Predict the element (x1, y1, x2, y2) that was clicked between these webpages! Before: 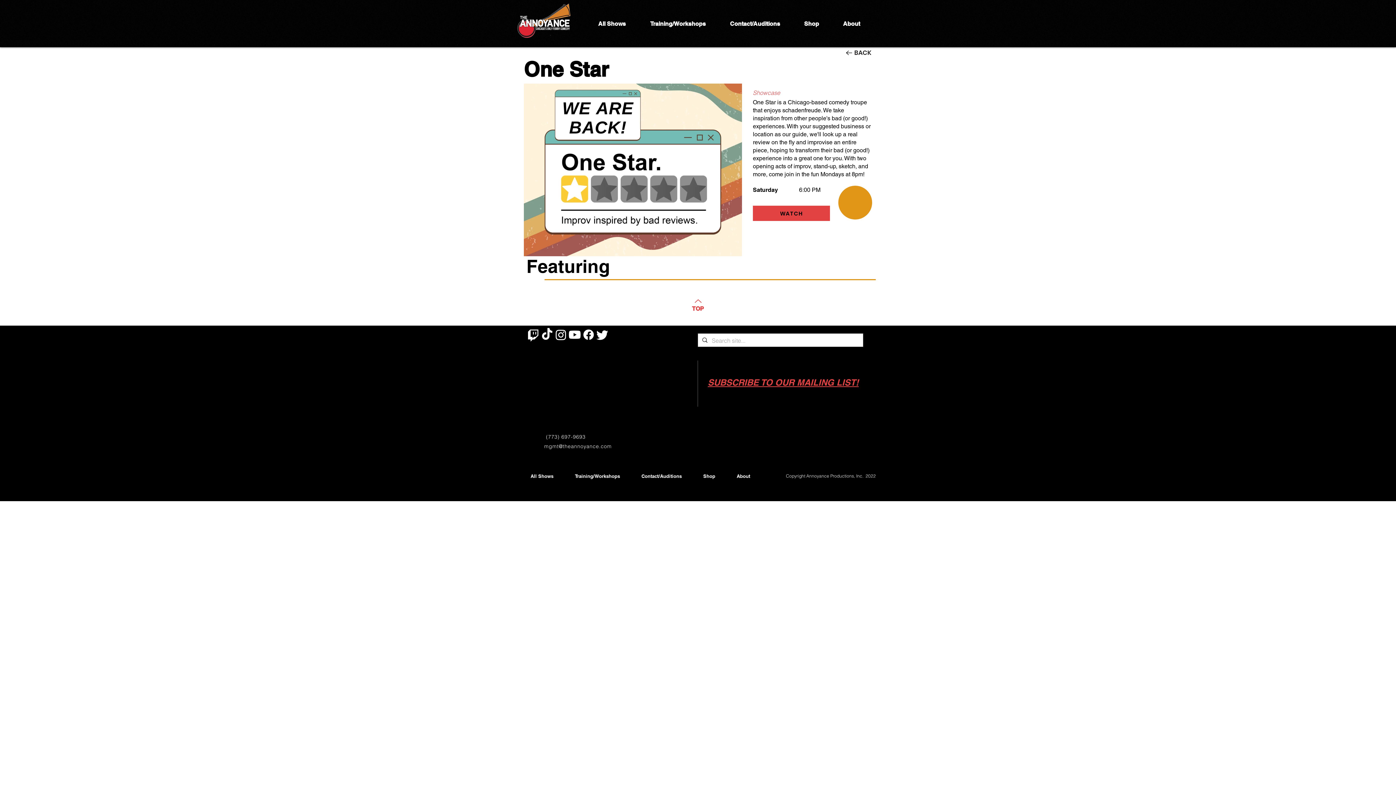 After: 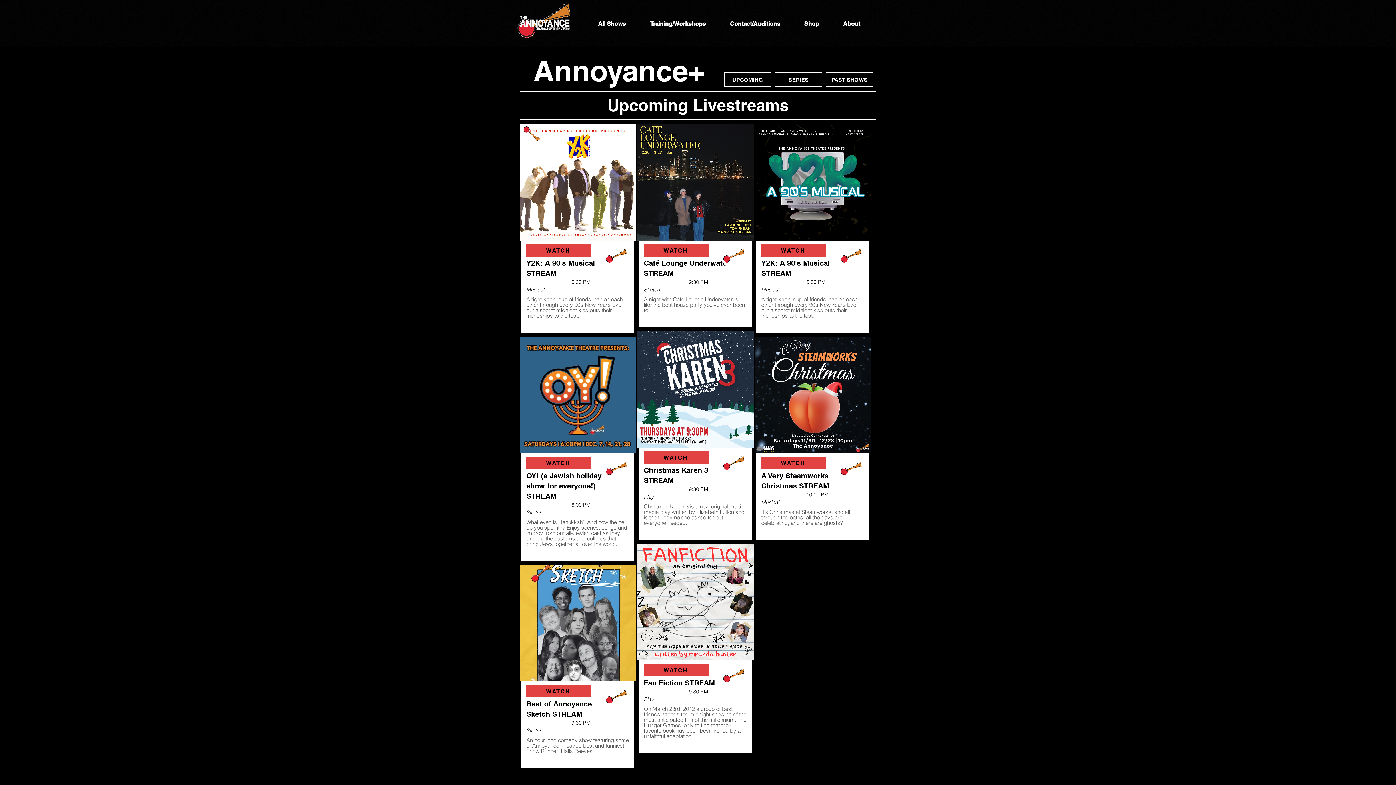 Action: label: BACK bbox: (845, 45, 876, 60)